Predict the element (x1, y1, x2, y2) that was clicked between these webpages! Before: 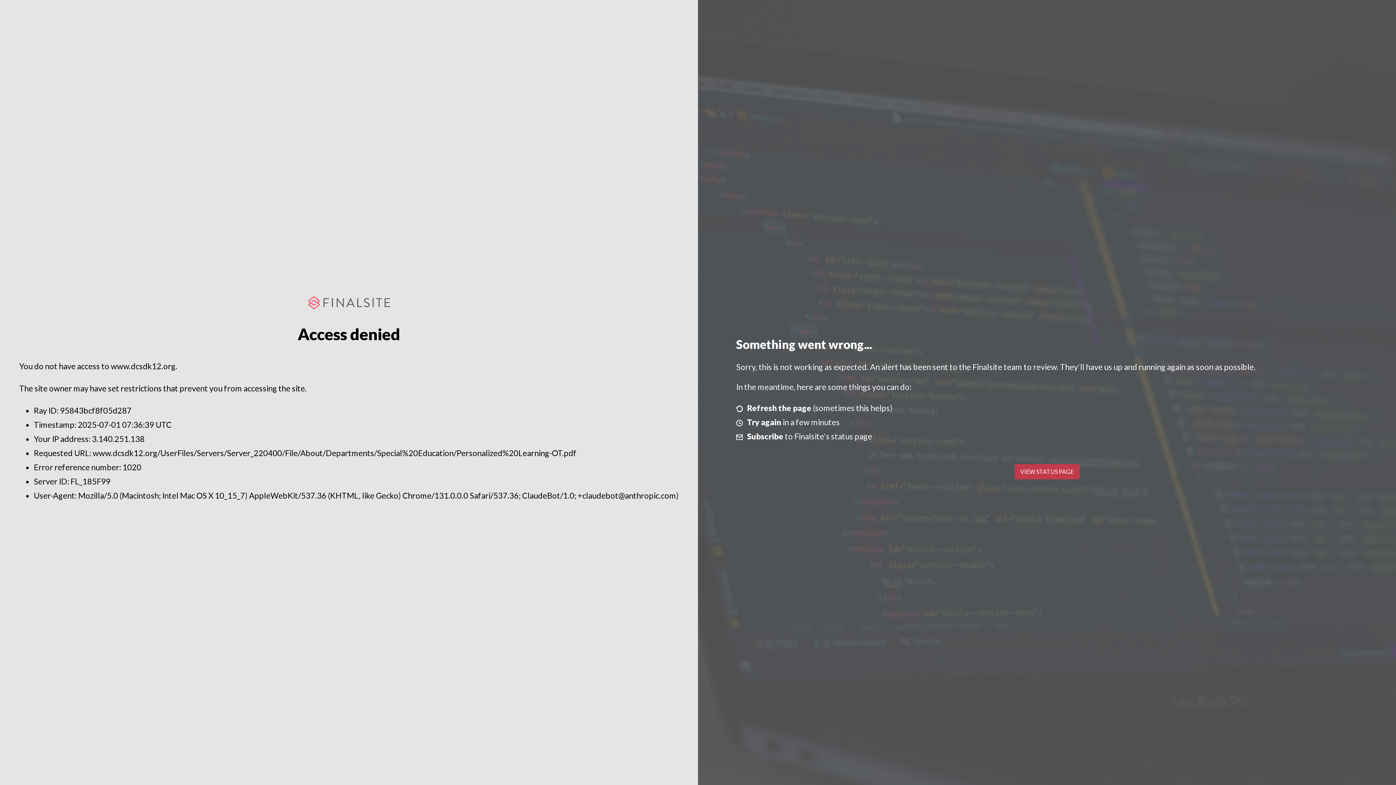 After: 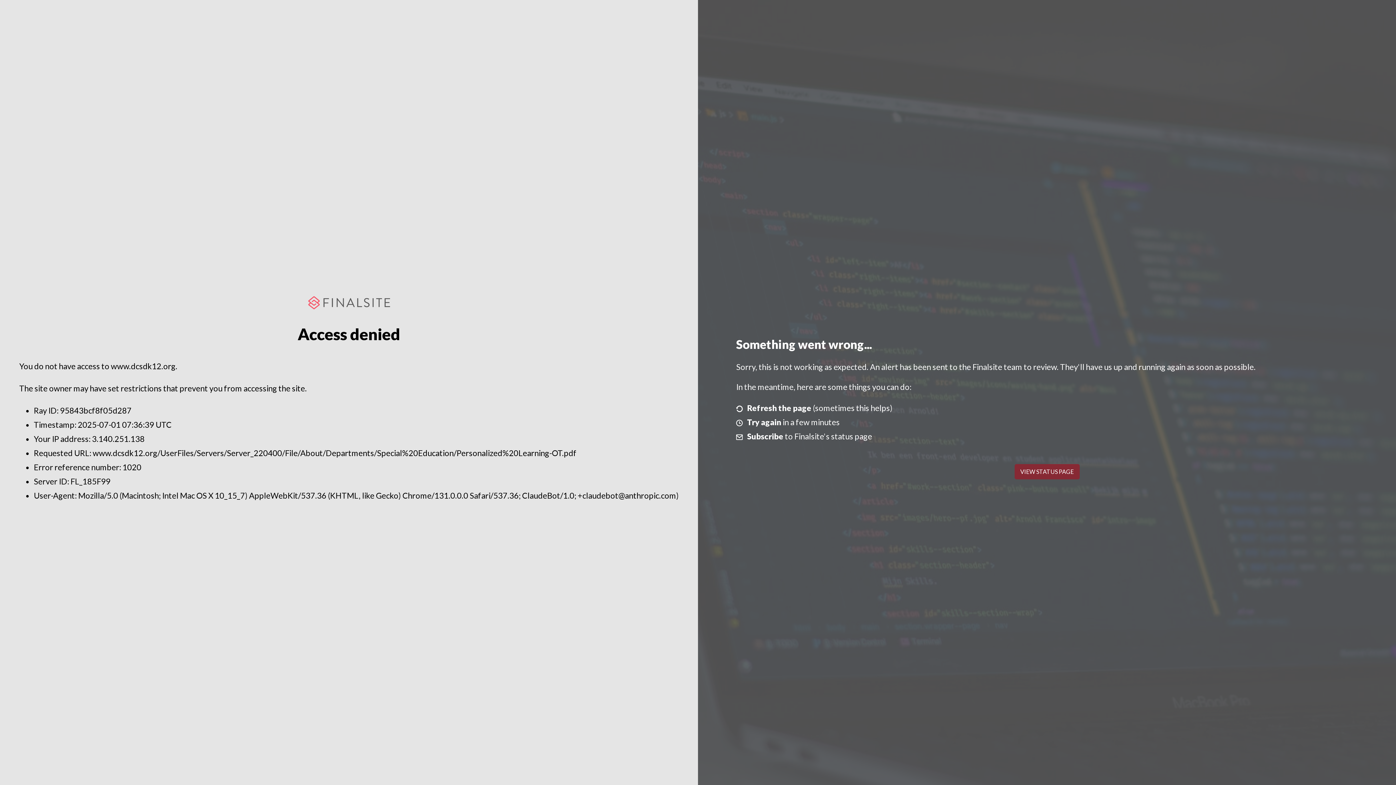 Action: label: VIEW STATUS PAGE bbox: (1014, 464, 1079, 479)